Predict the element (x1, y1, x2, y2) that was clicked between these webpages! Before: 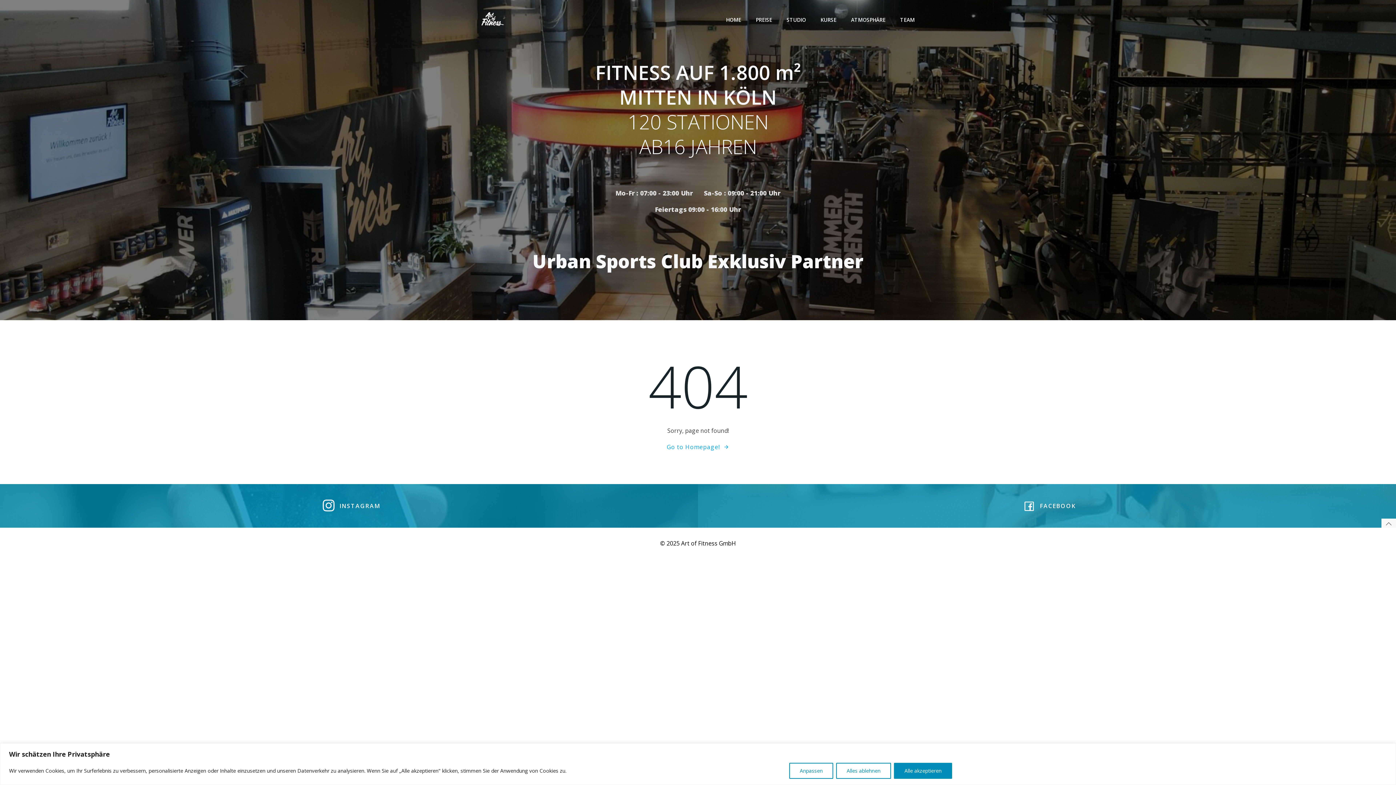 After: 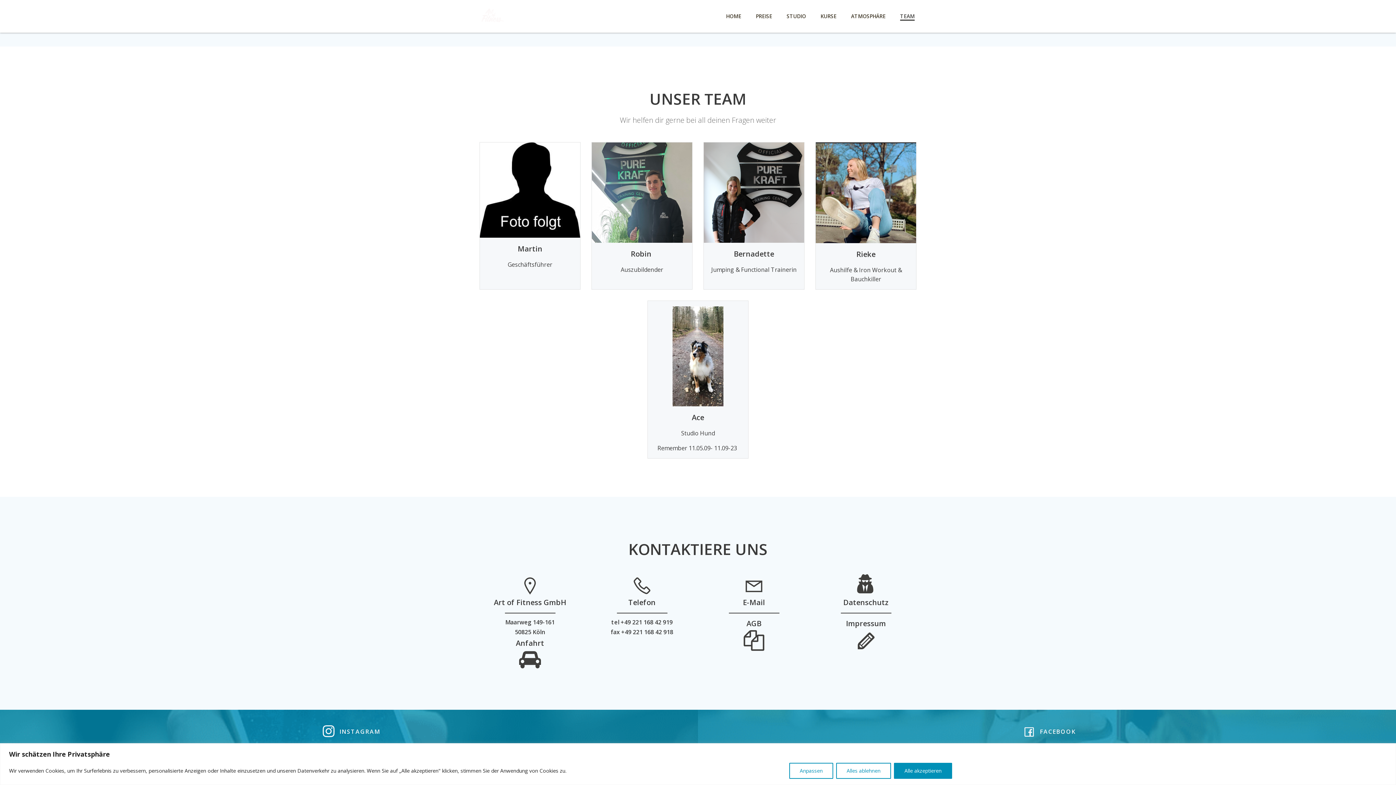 Action: label: TEAM bbox: (900, 16, 914, 23)